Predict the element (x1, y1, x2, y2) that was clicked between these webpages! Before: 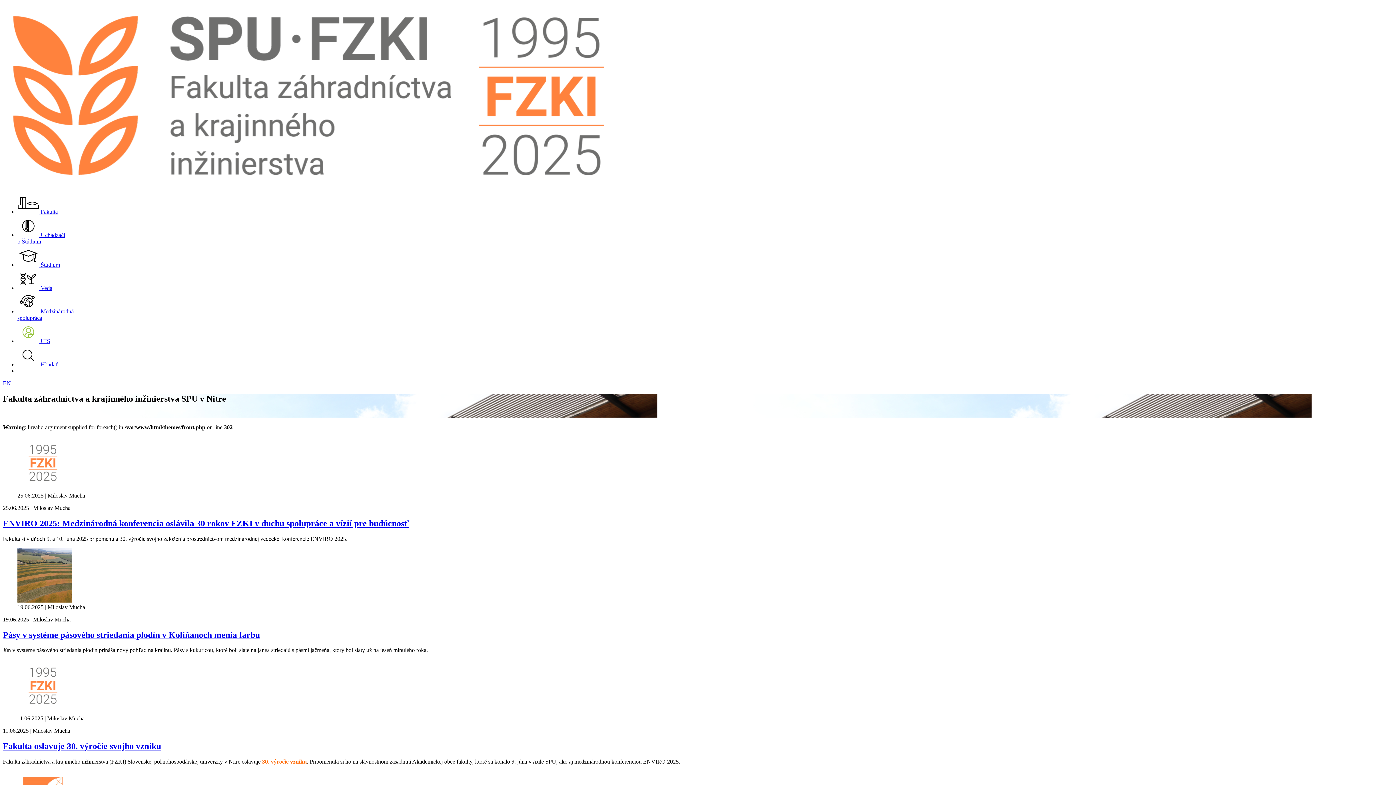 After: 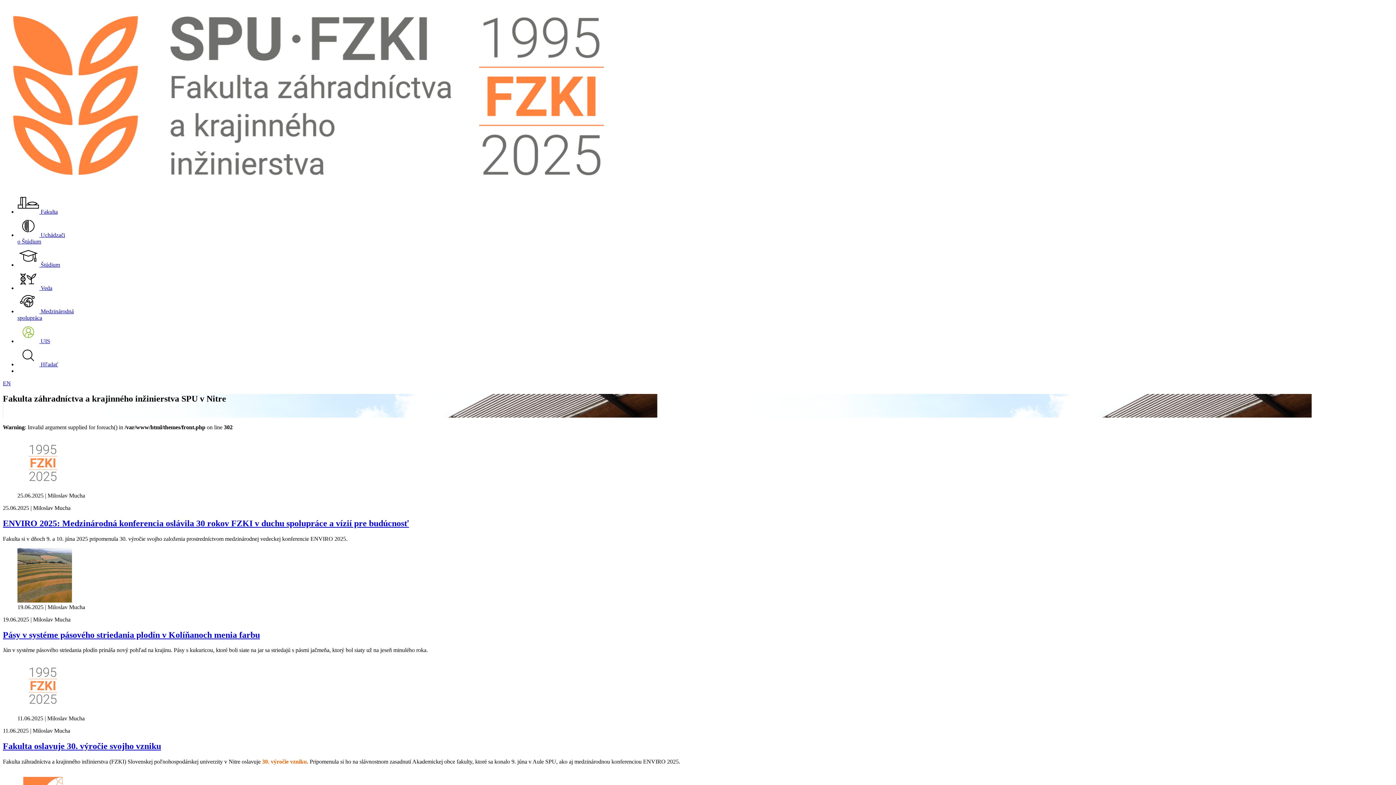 Action: bbox: (17, 261, 60, 268) label:  Štúdium